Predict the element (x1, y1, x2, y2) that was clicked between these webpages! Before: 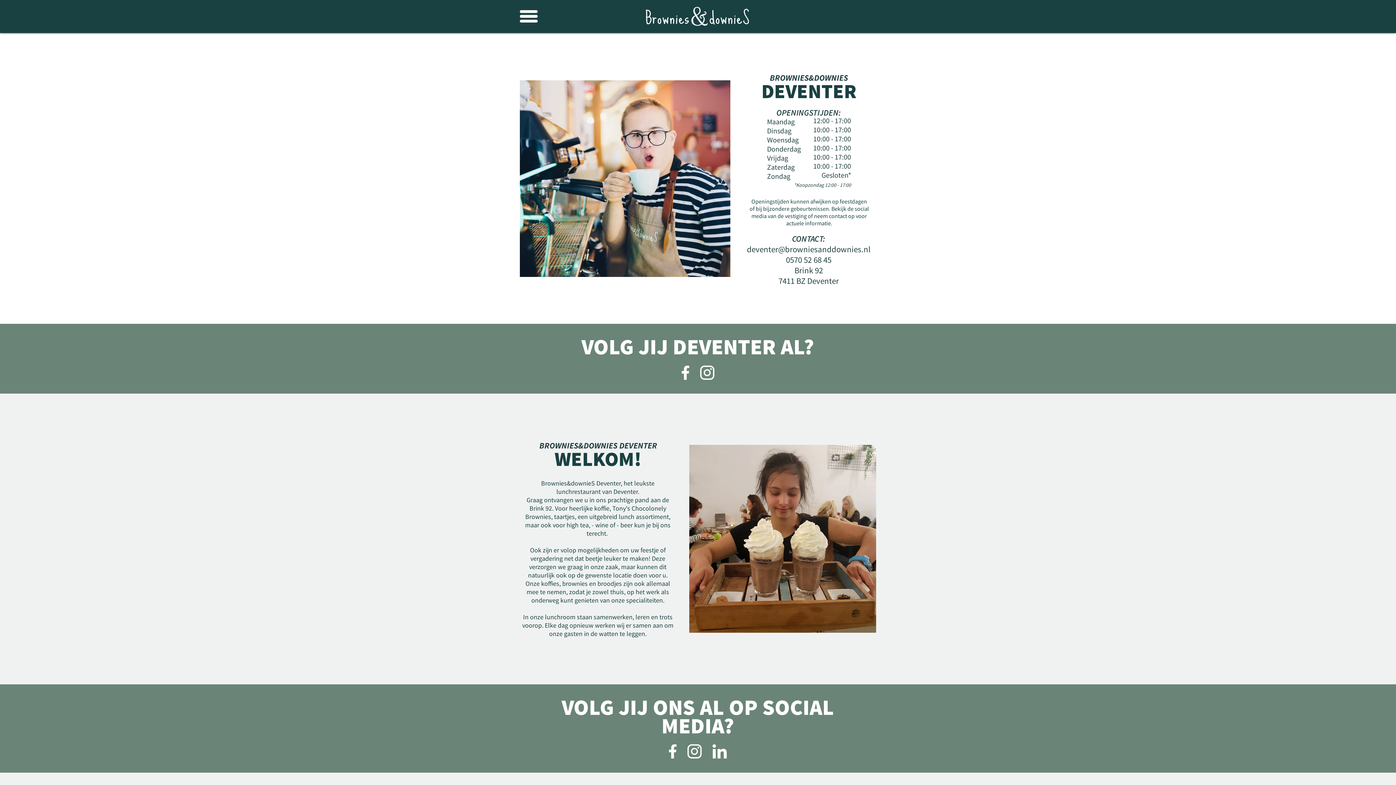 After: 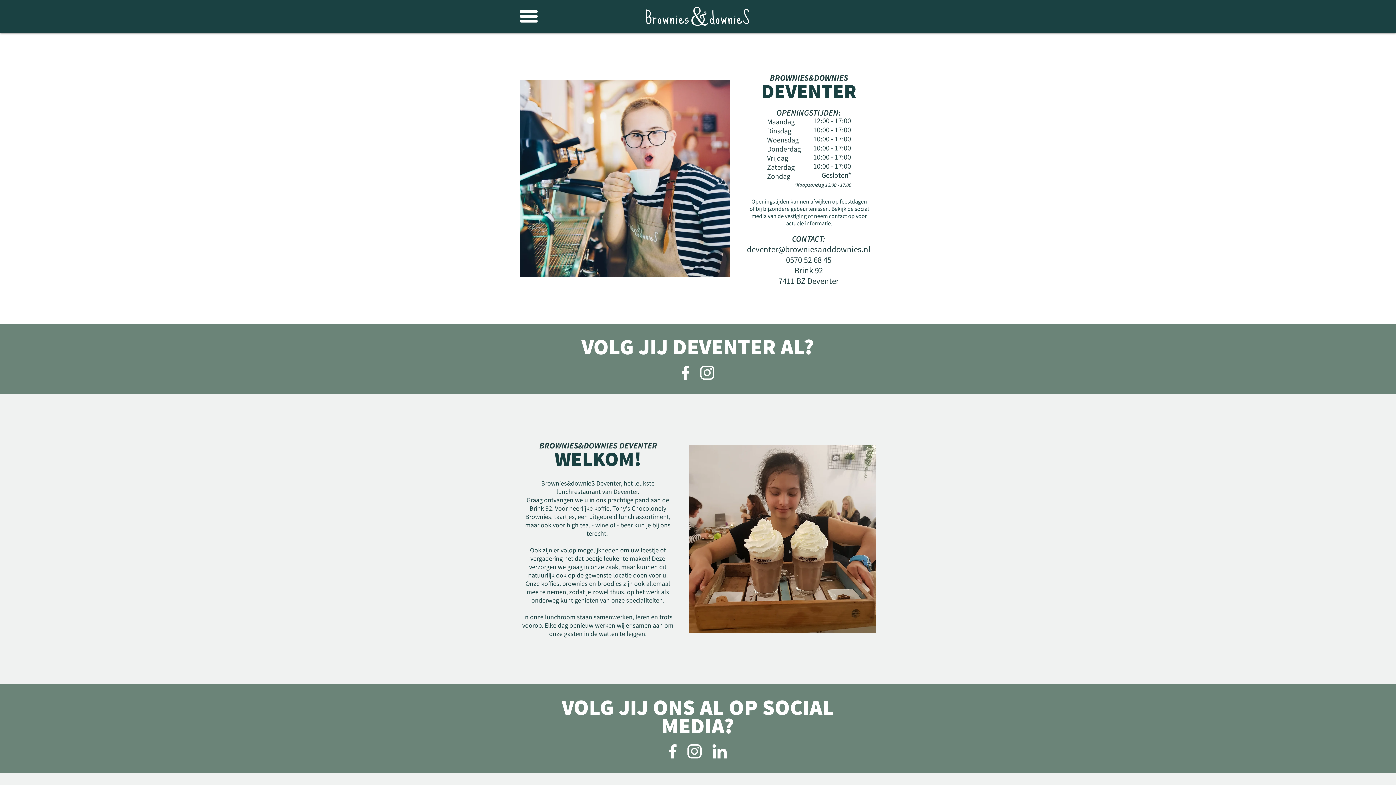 Action: bbox: (681, 365, 689, 380)